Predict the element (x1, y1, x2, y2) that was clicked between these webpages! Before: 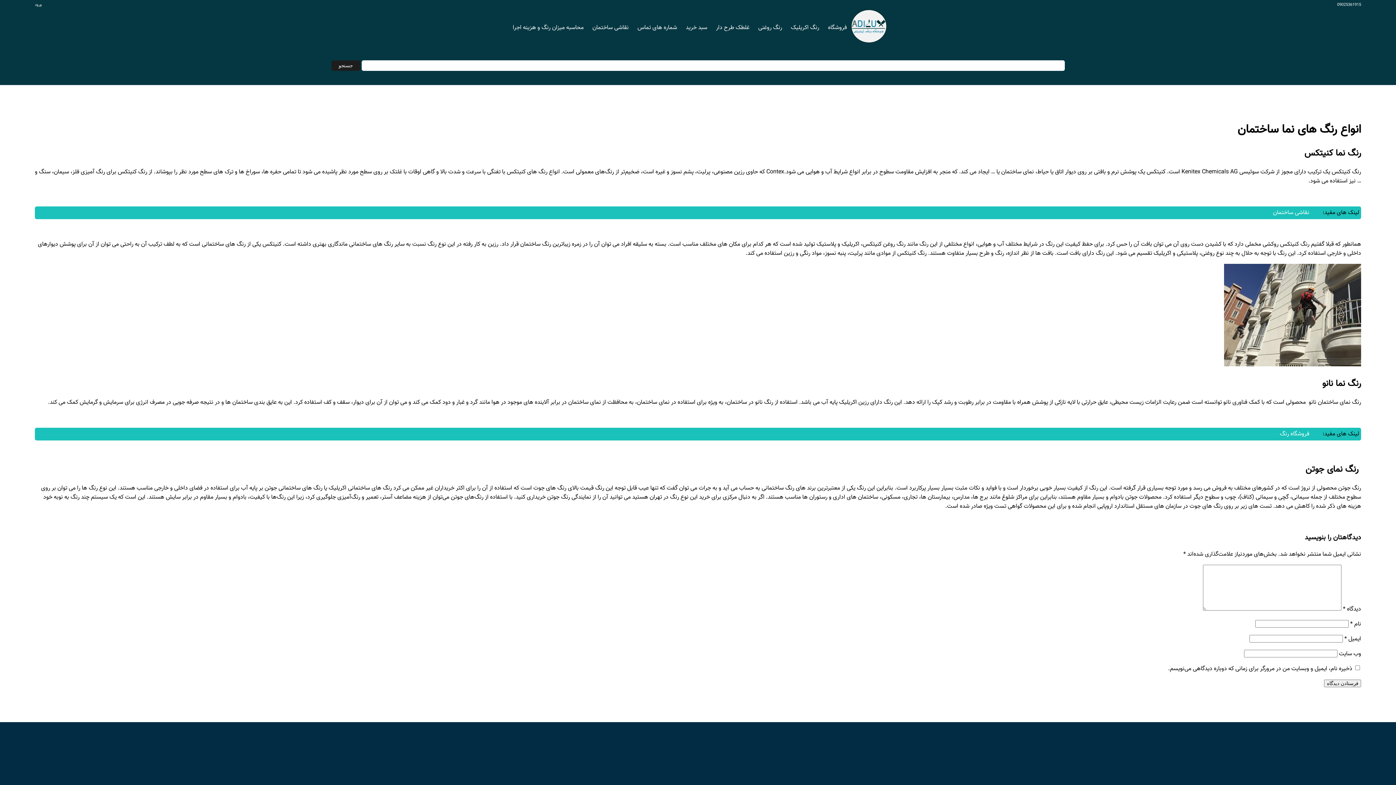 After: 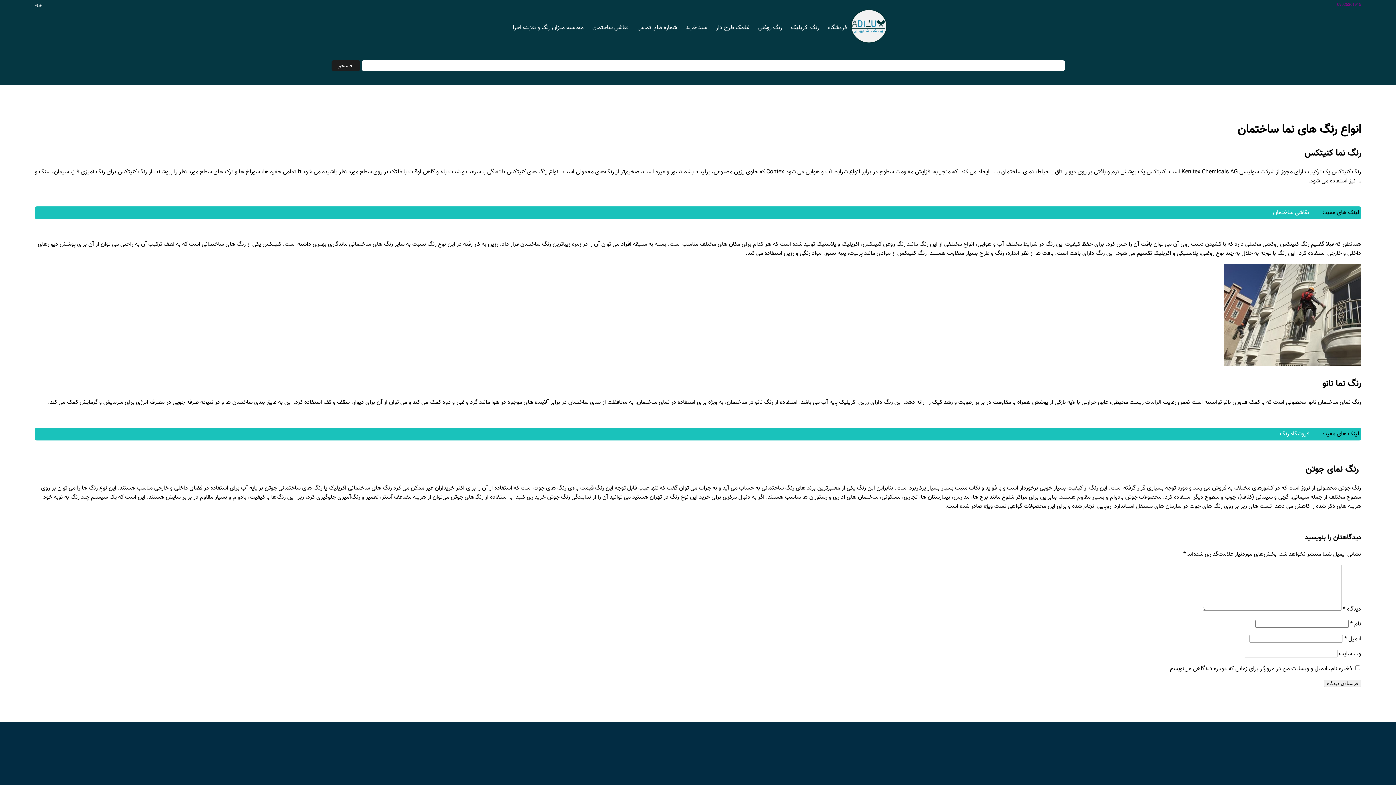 Action: bbox: (1337, 1, 1361, 8) label: 09025361915